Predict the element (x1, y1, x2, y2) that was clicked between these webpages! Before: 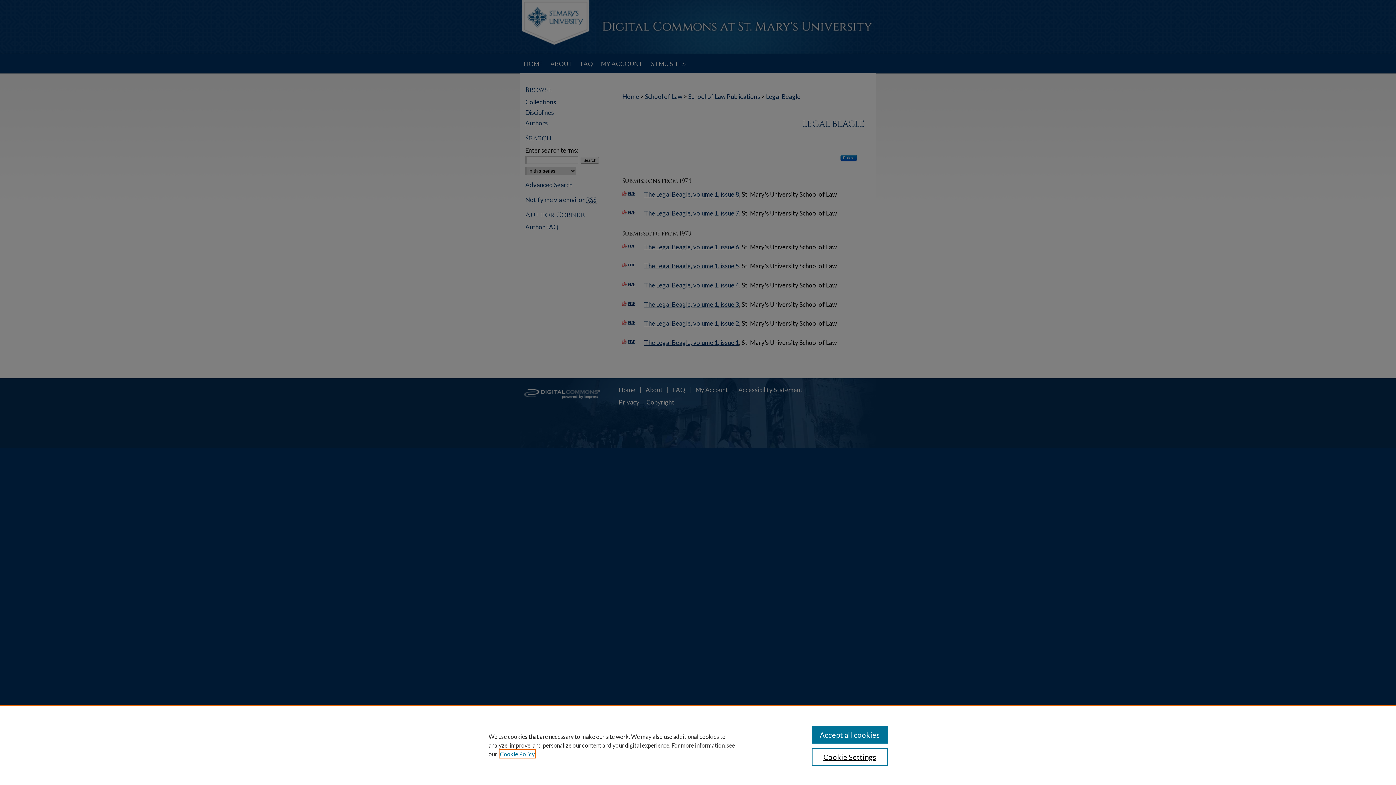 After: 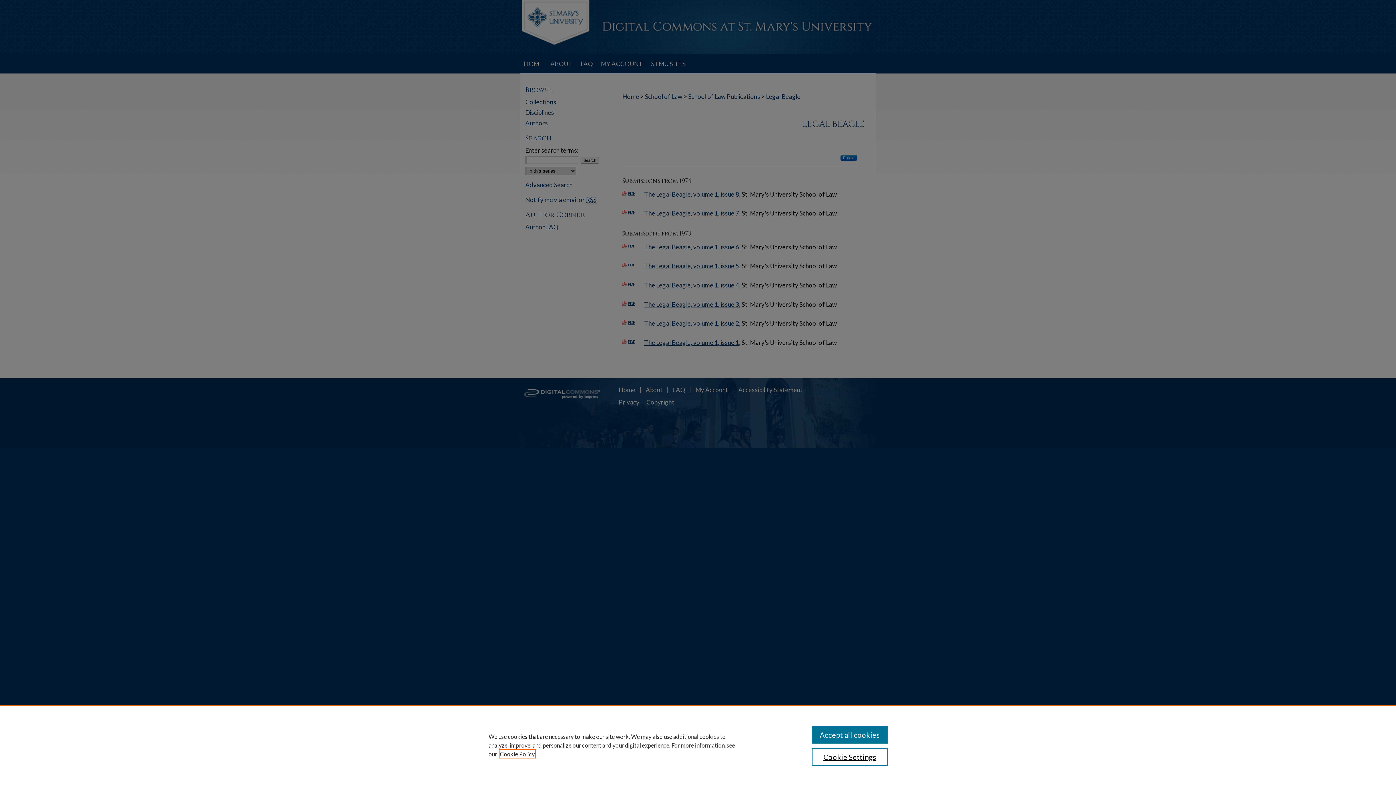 Action: label: , opens in a new tab bbox: (500, 750, 534, 757)